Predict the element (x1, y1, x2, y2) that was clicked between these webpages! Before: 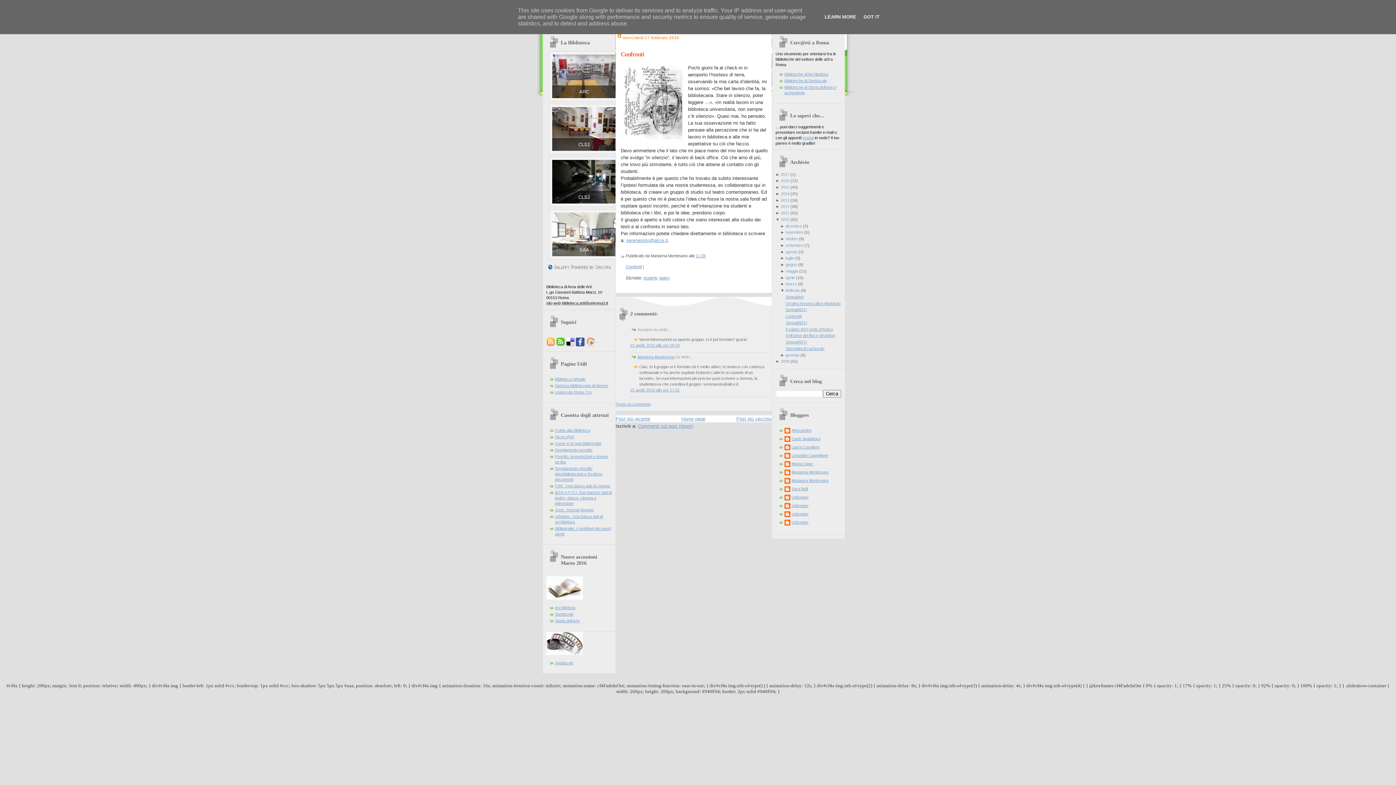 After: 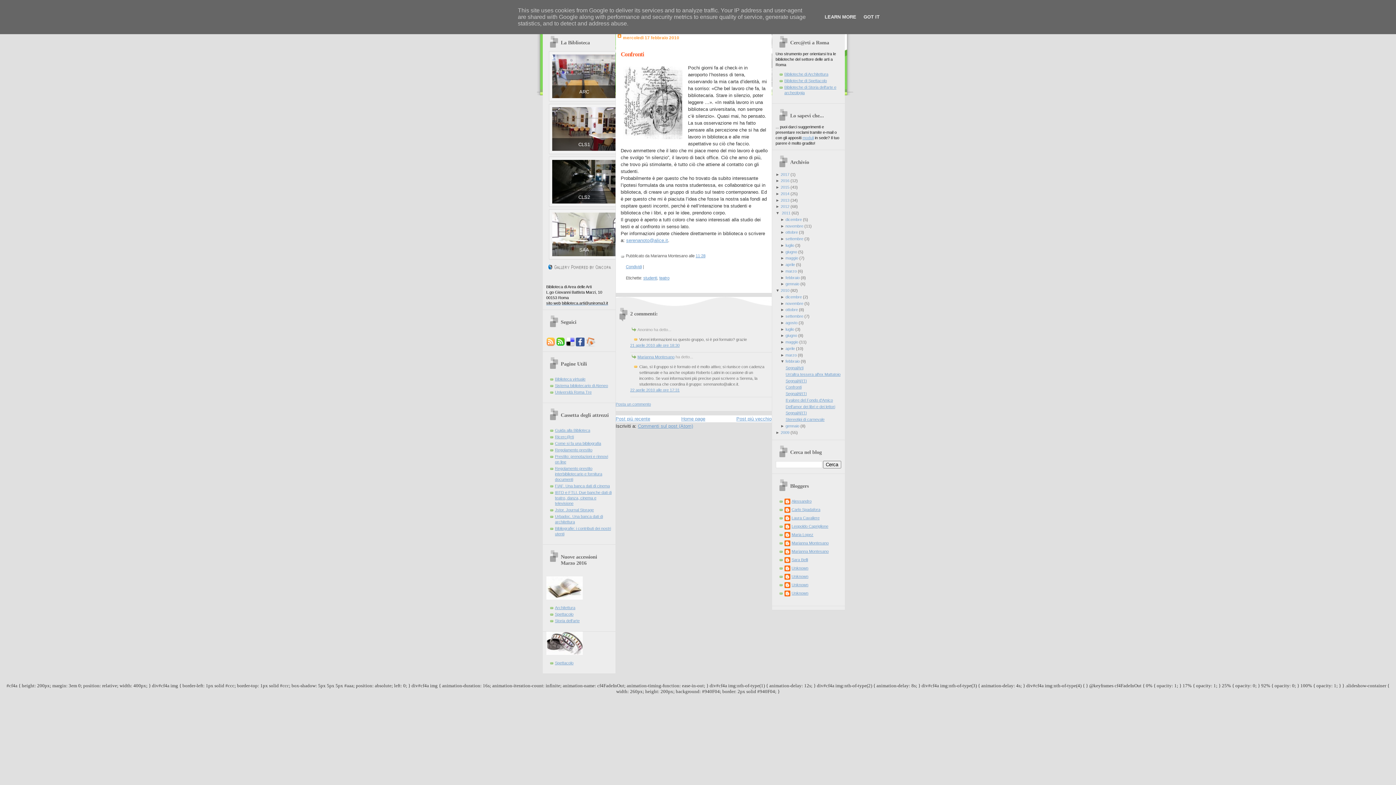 Action: bbox: (775, 210, 780, 215) label: ► 